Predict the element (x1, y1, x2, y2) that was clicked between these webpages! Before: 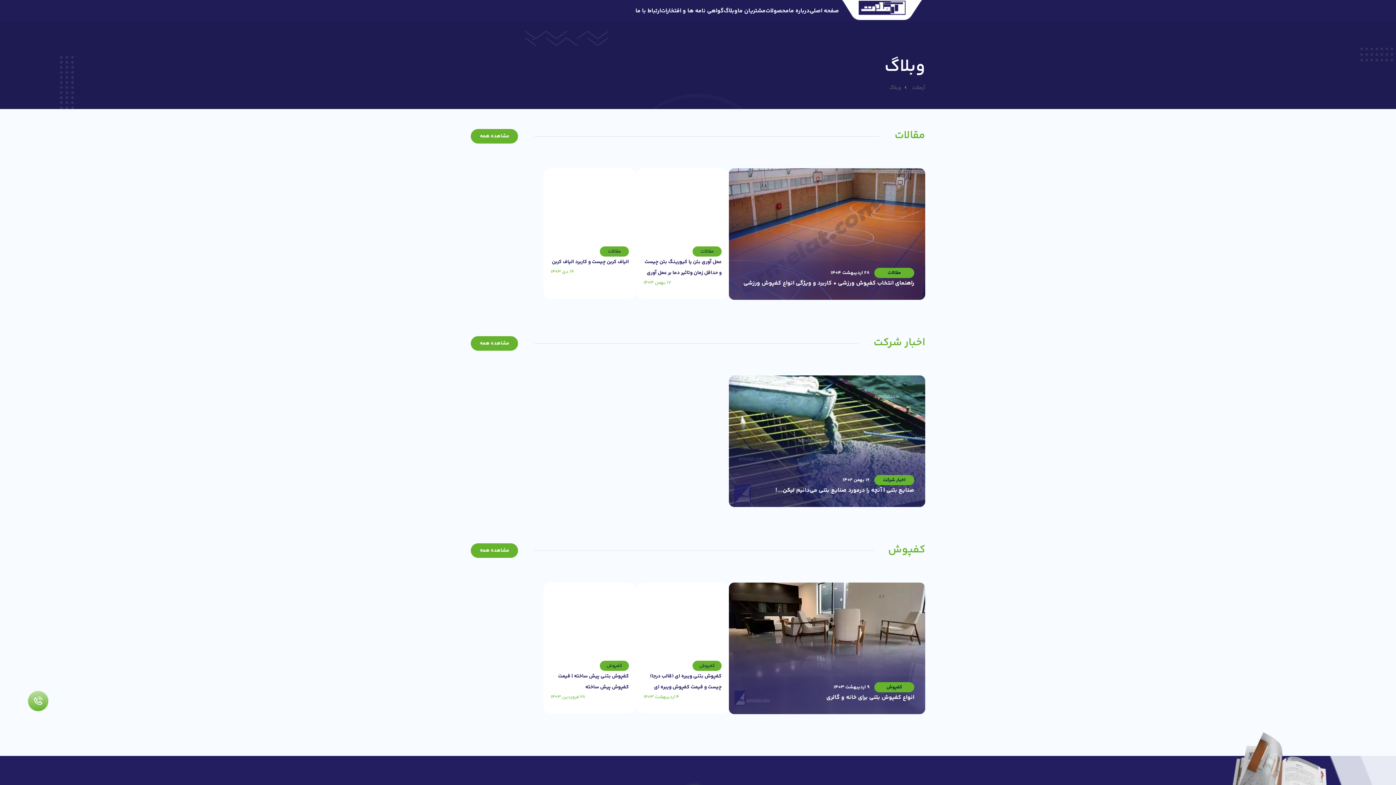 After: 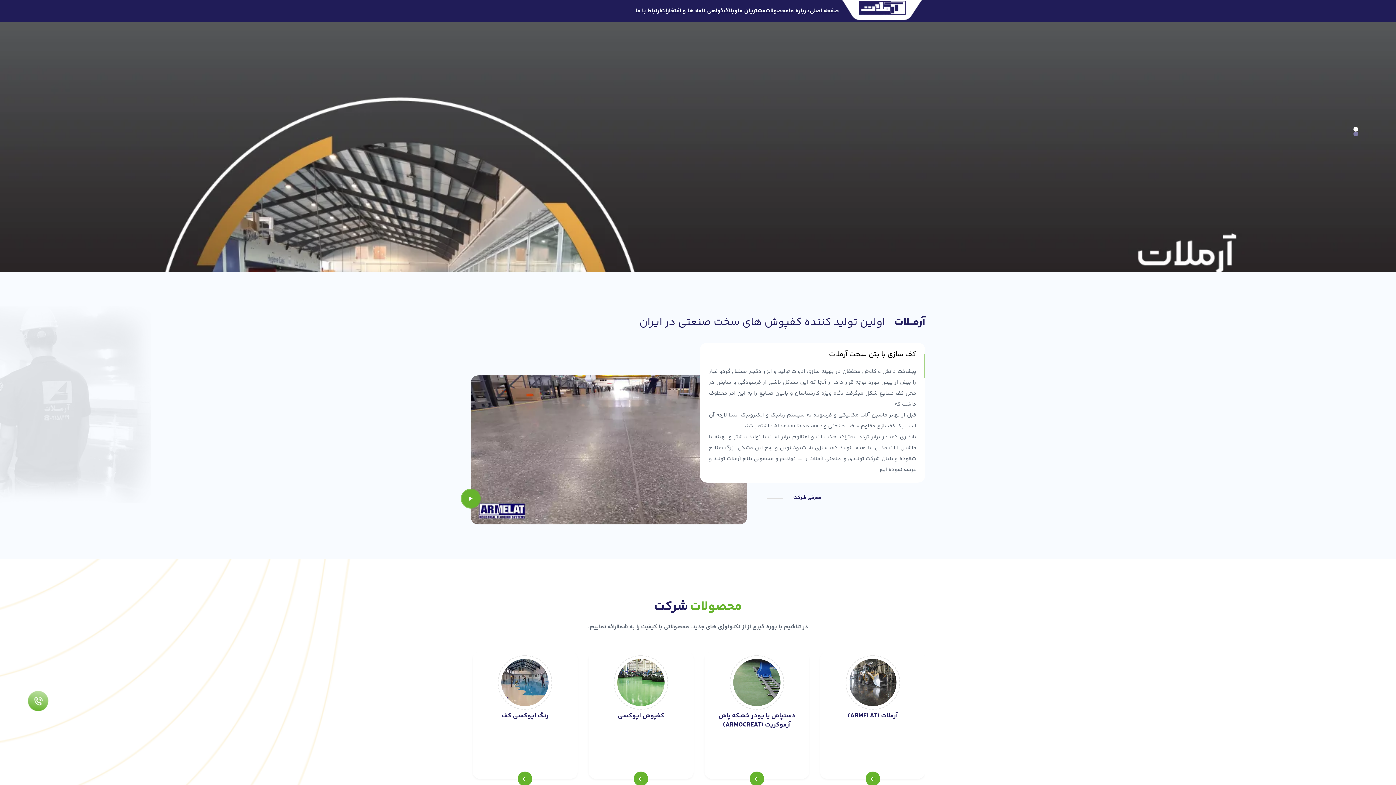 Action: bbox: (901, 84, 925, 92) label: آرملات